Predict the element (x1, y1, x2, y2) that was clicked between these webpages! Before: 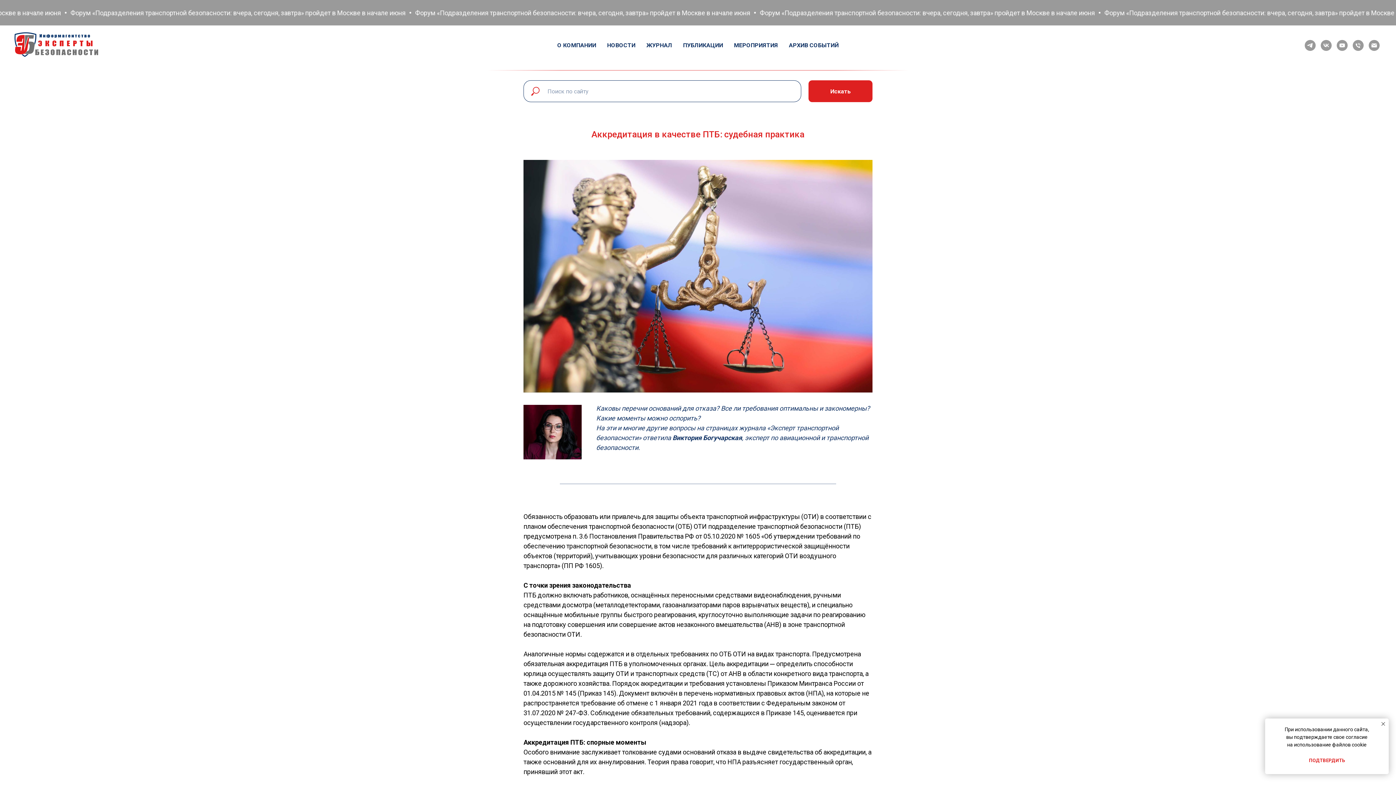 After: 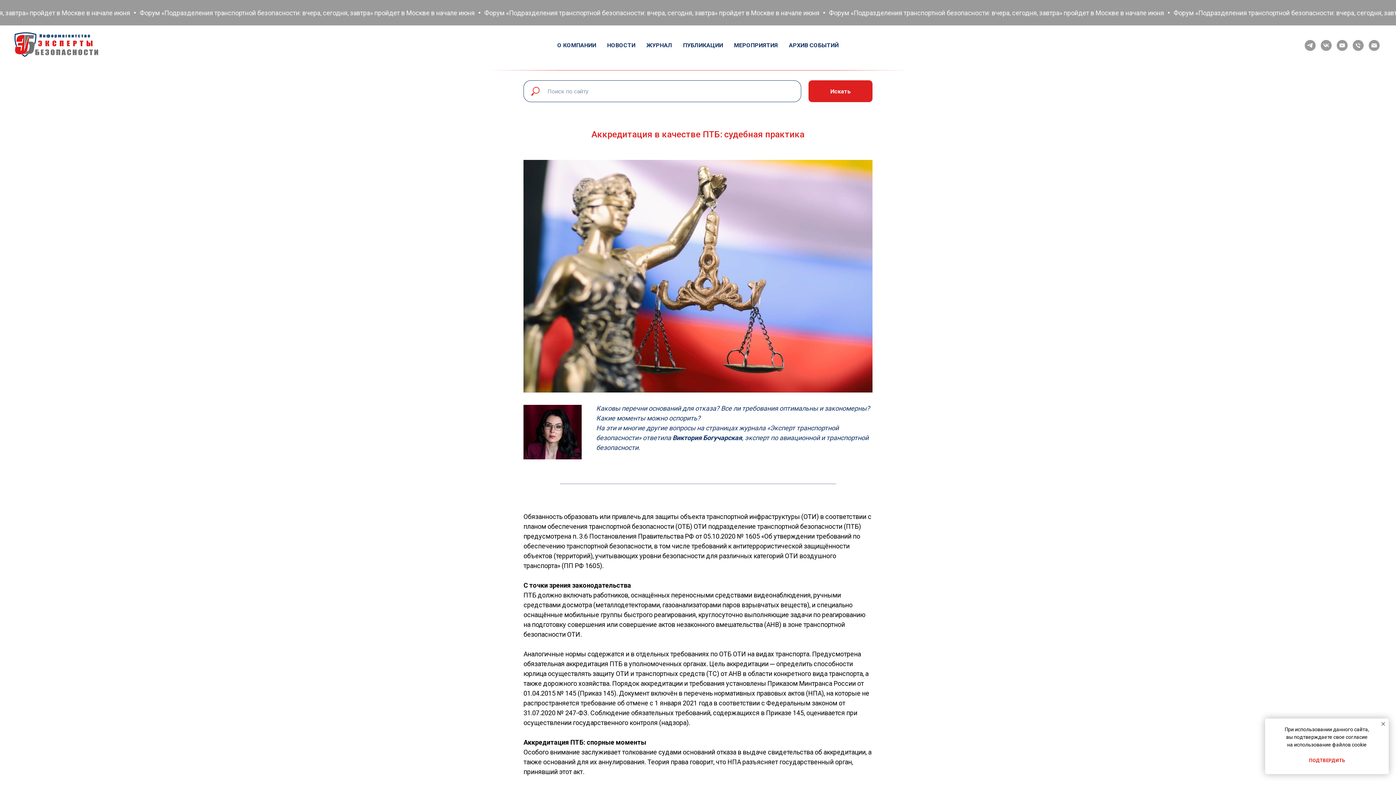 Action: label: Искать bbox: (808, 80, 872, 102)